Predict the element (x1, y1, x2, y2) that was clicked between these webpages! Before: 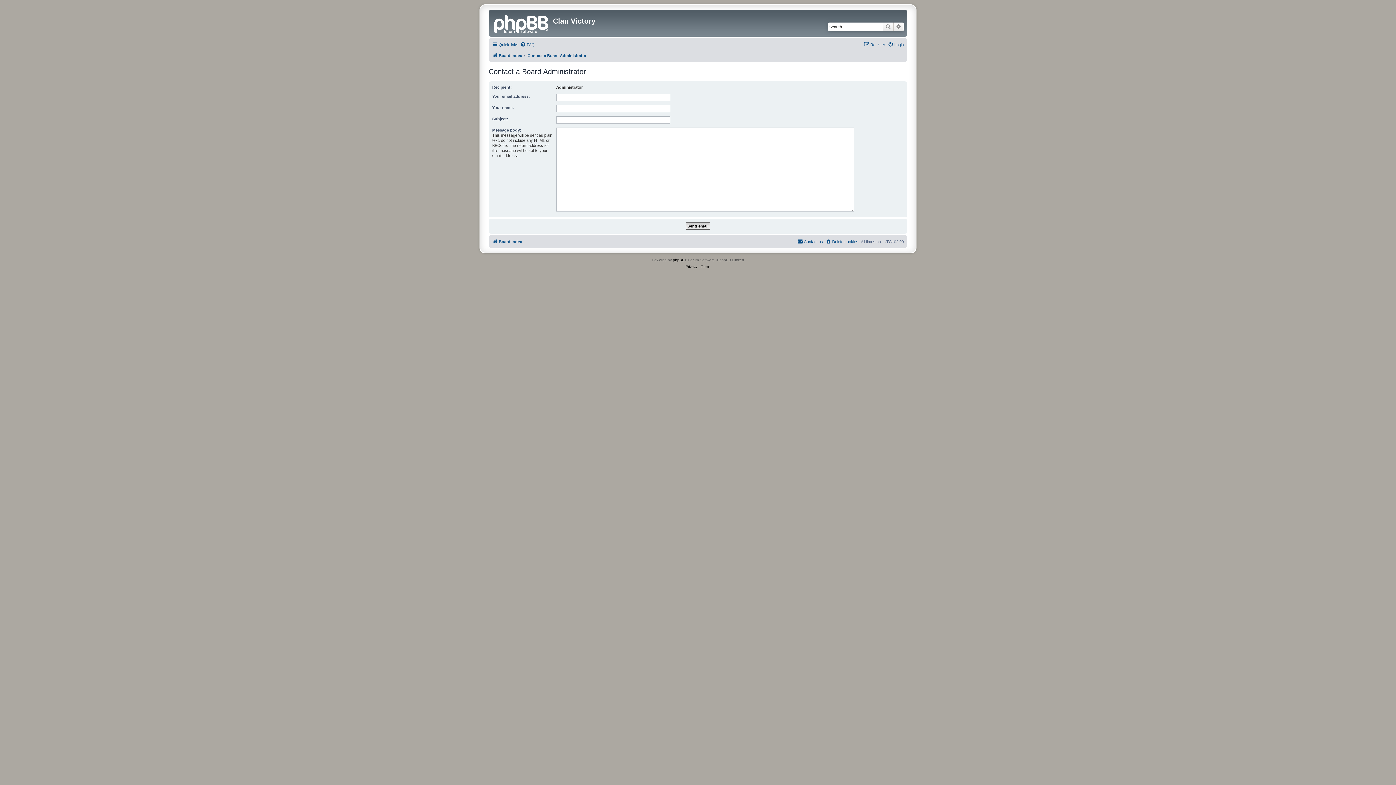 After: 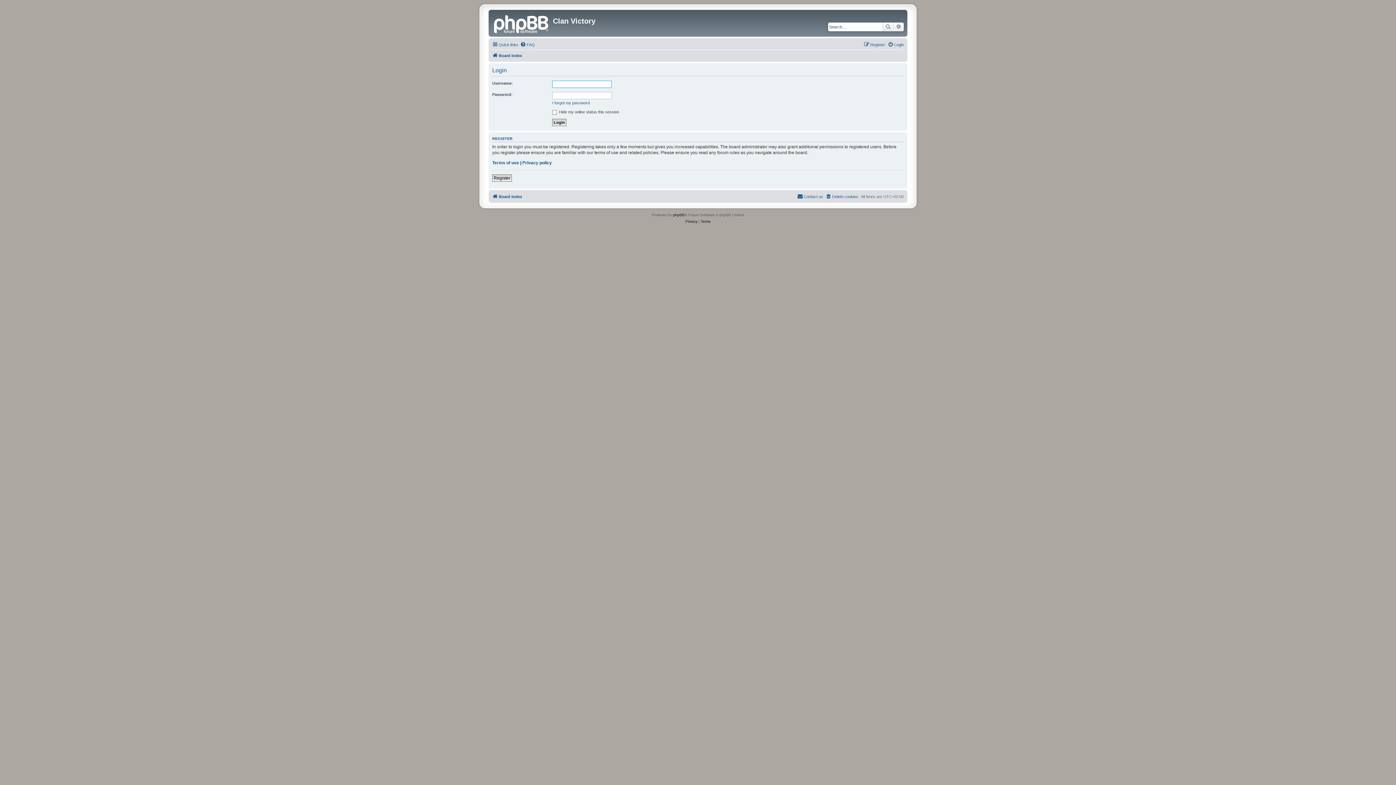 Action: bbox: (888, 40, 904, 49) label: Login